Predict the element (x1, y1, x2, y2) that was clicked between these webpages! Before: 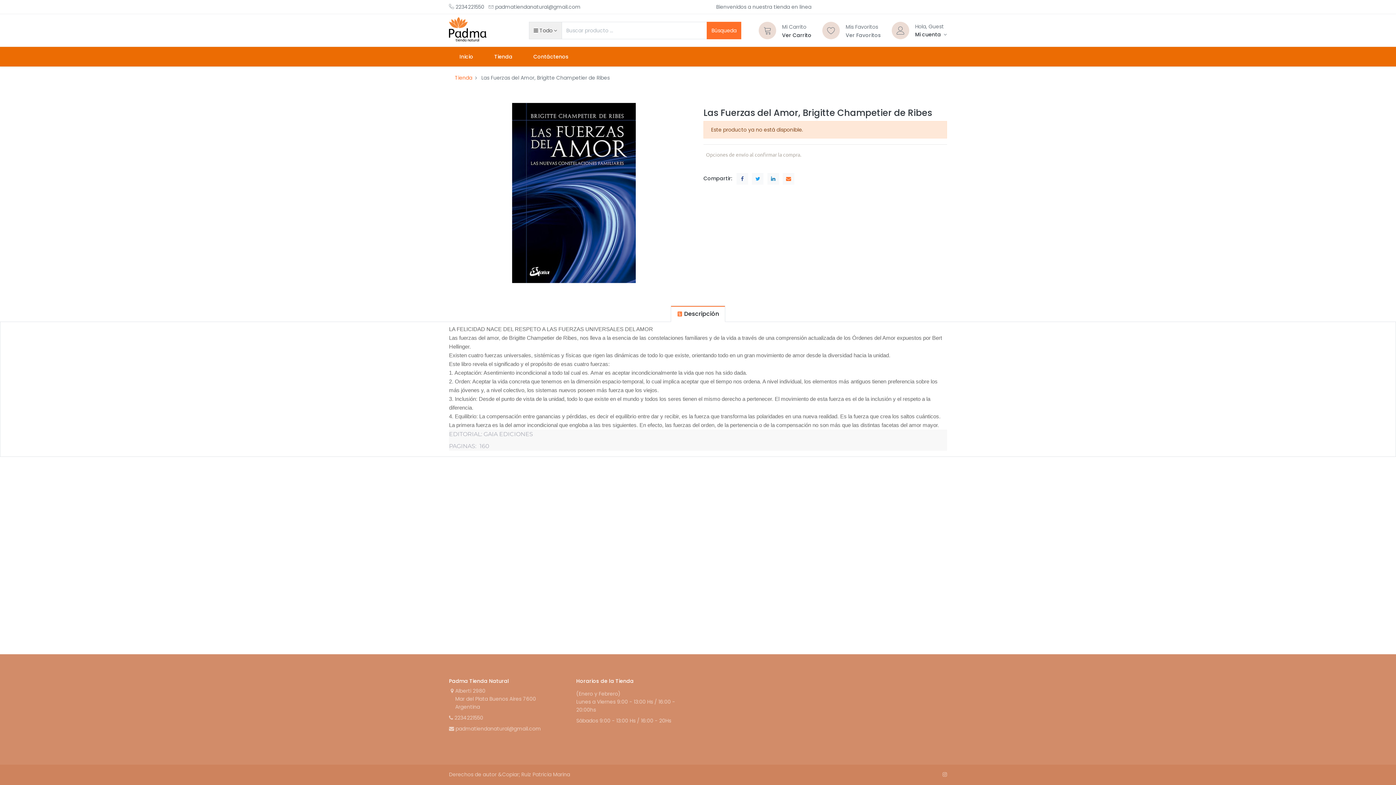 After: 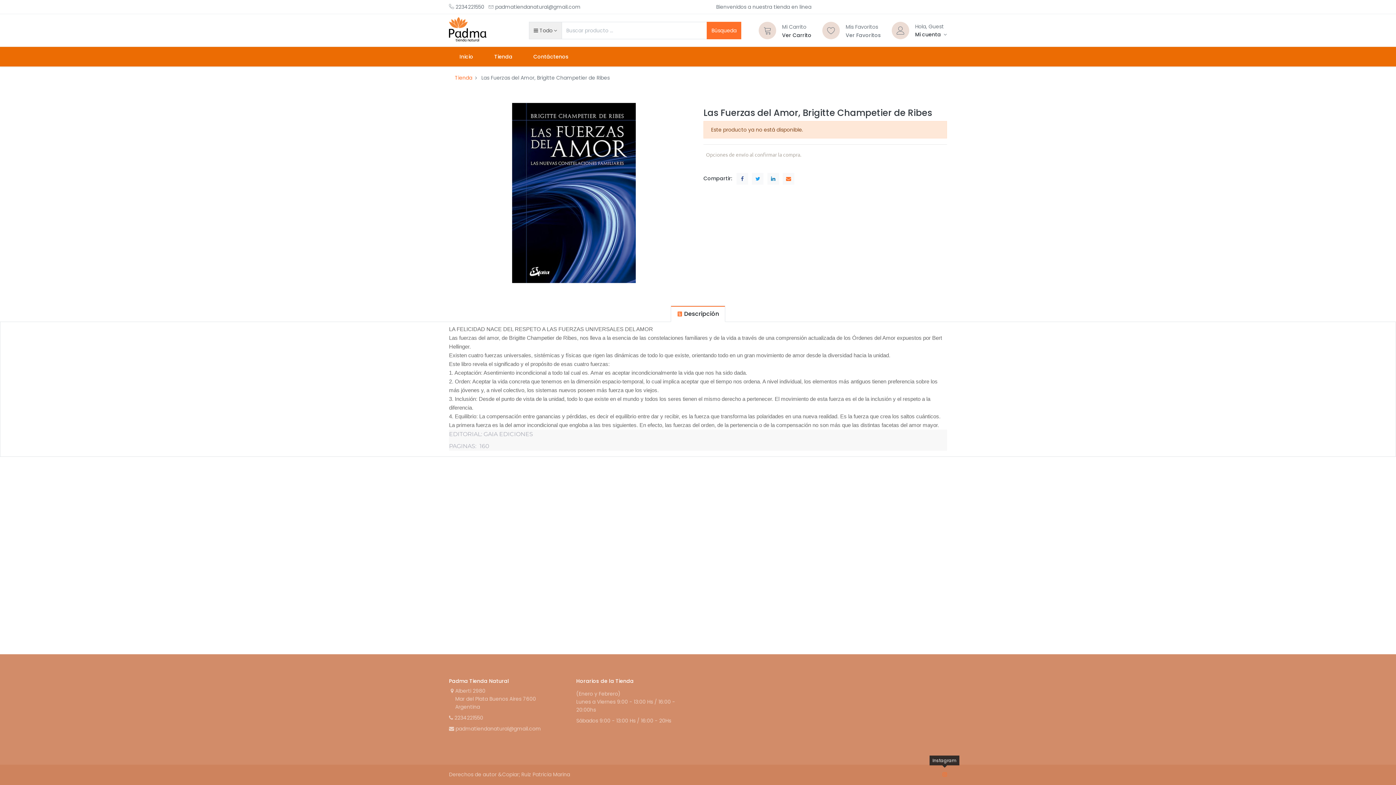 Action: label: Instagram bbox: (942, 771, 947, 778)